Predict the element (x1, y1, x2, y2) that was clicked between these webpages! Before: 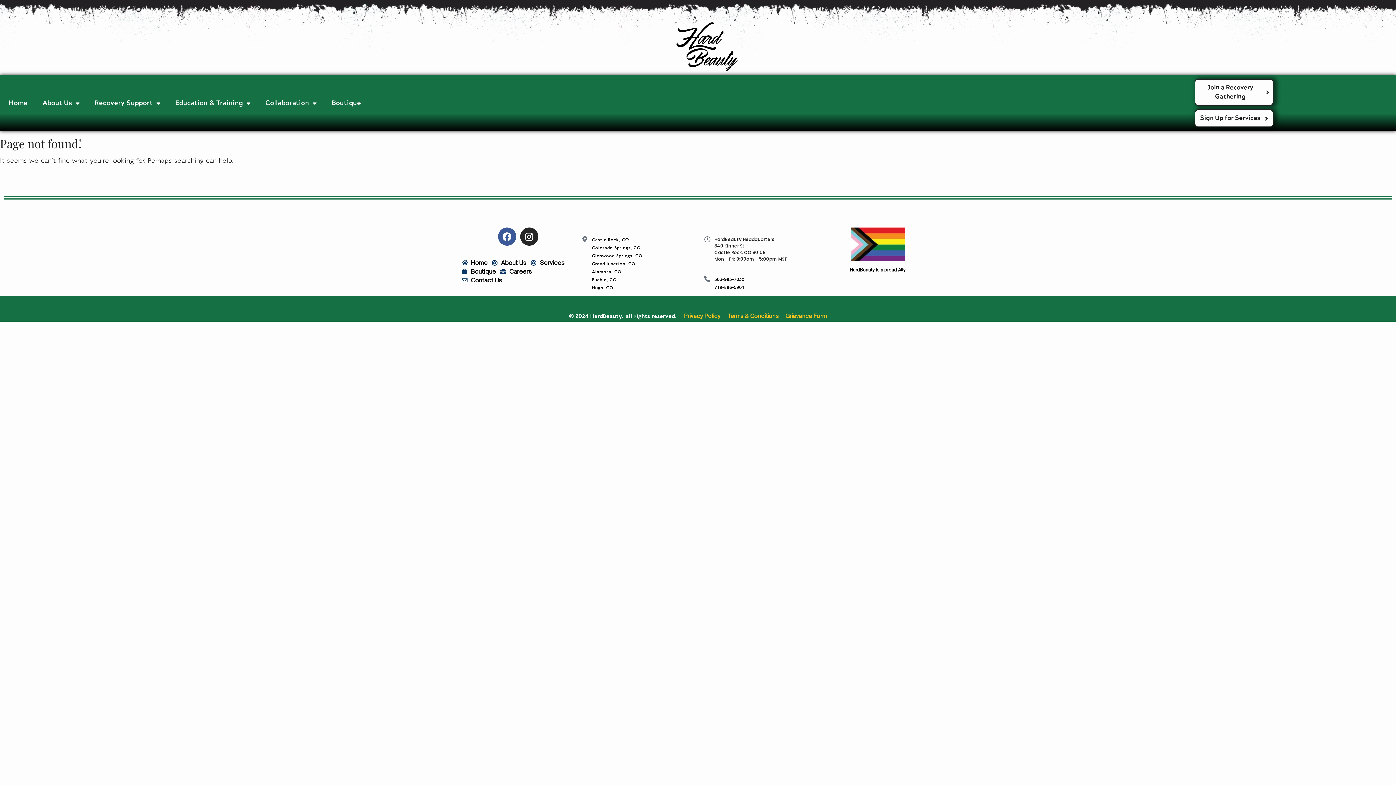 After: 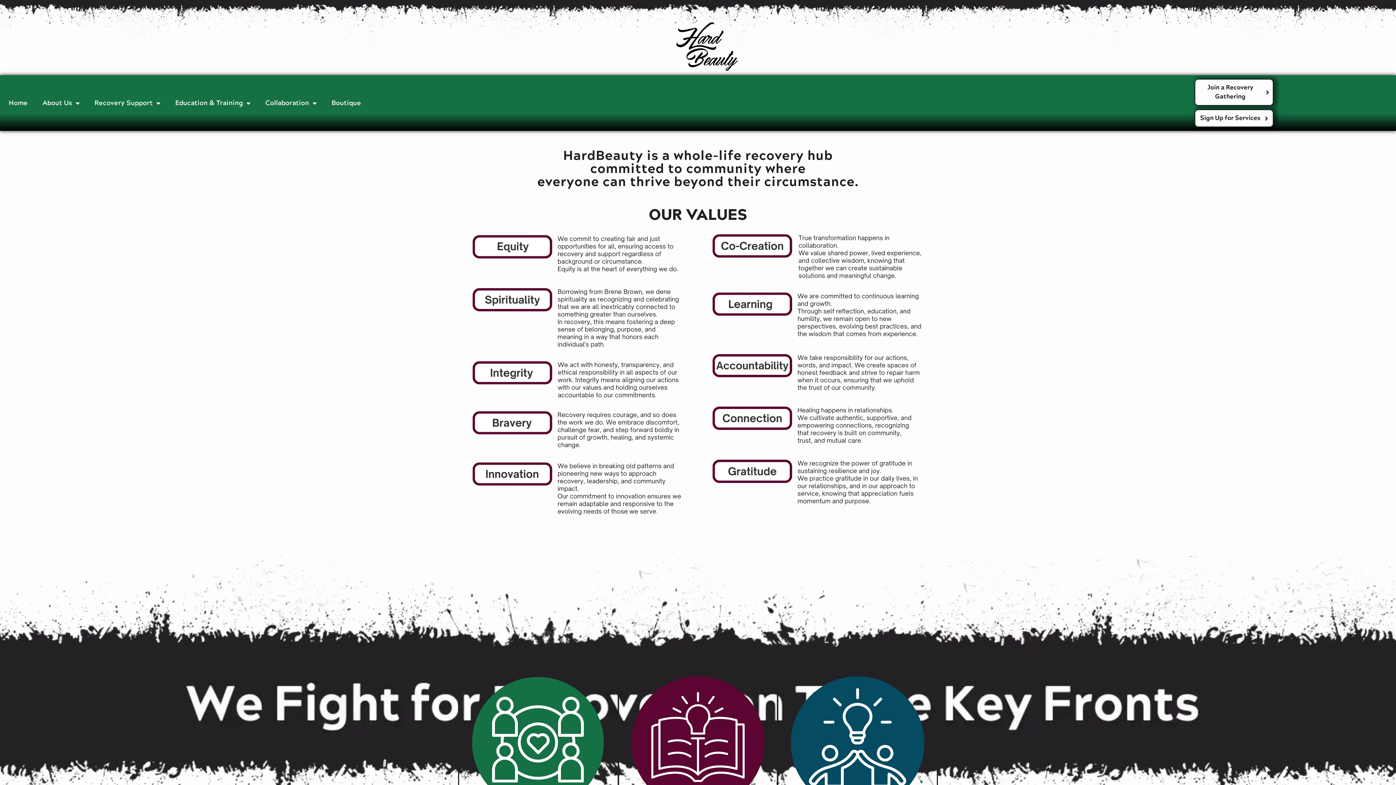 Action: bbox: (492, 258, 526, 267) label: About Us